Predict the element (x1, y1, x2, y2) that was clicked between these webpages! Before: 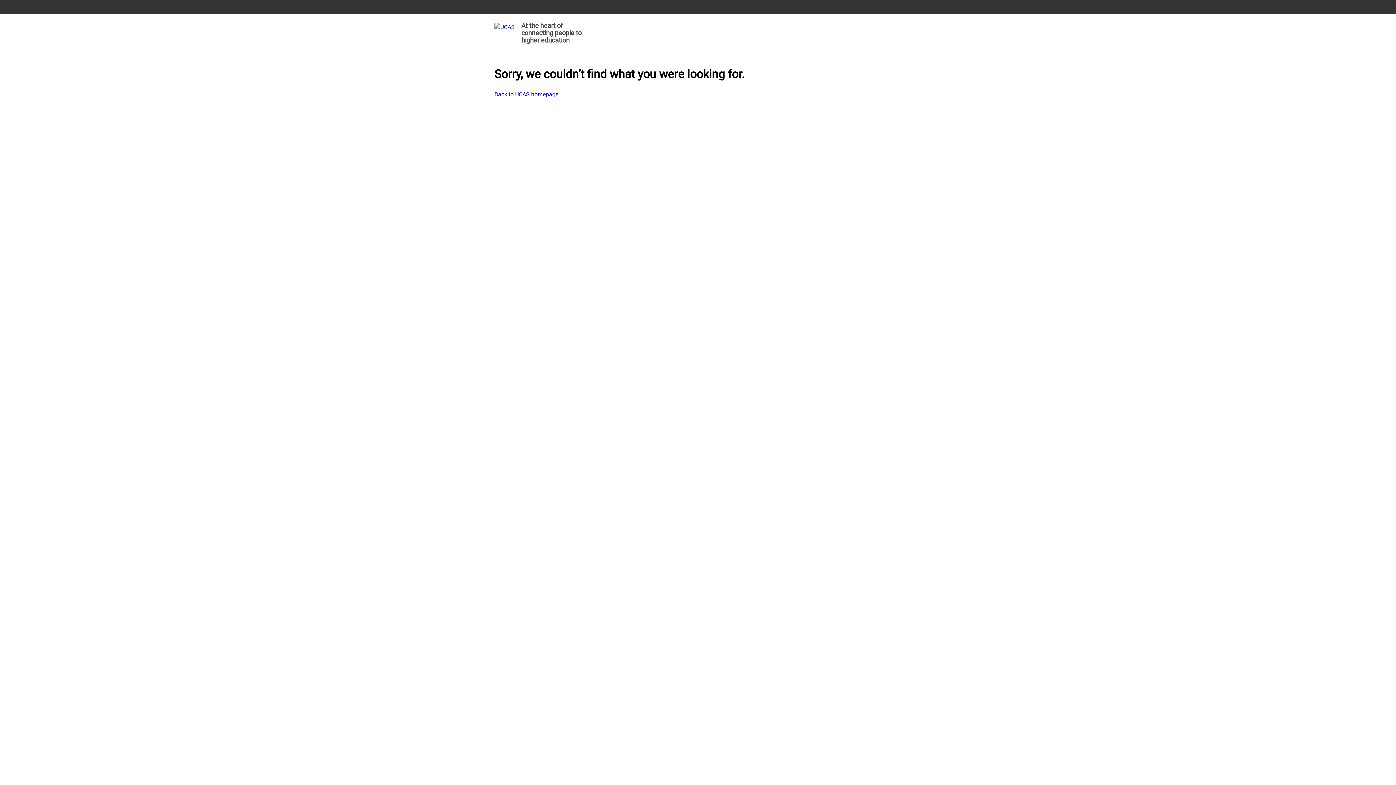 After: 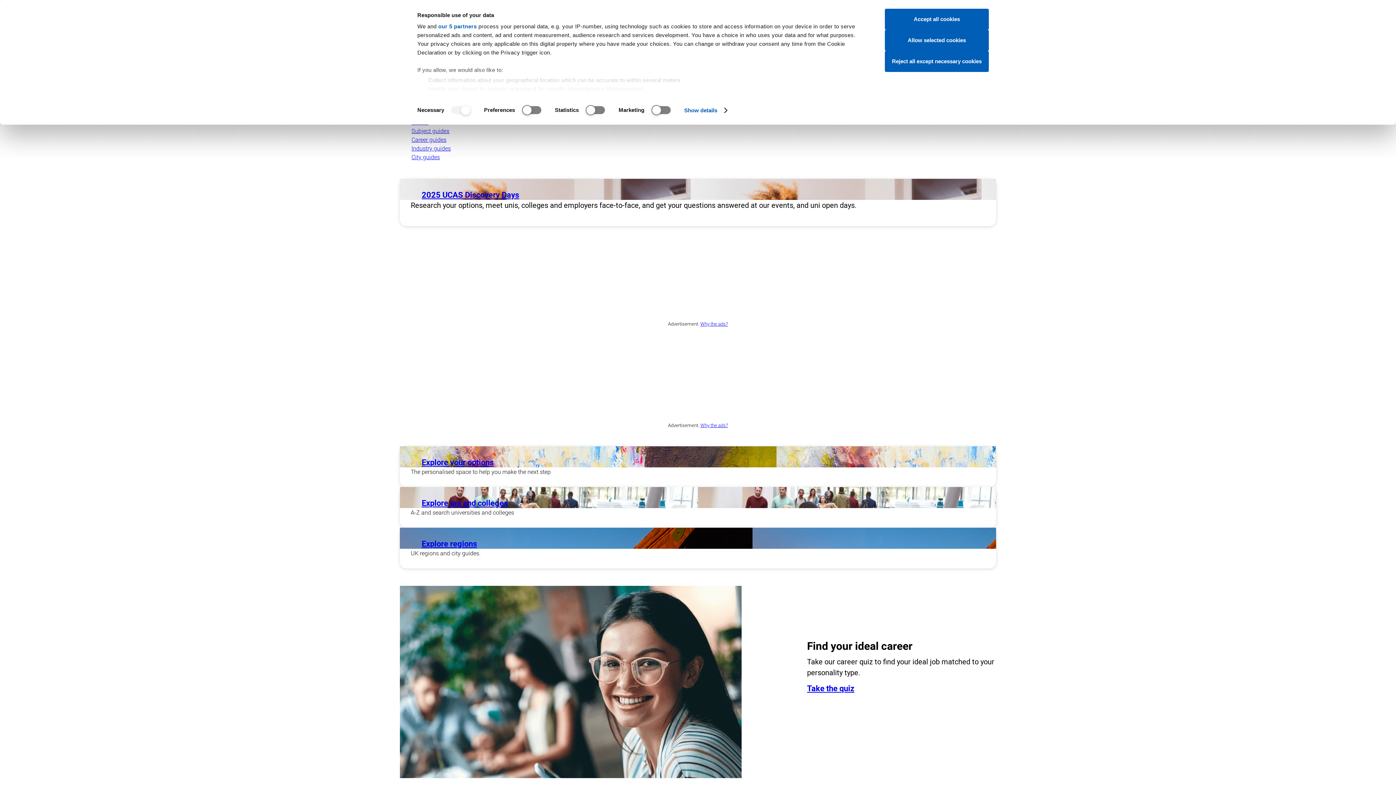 Action: label: Back to UCAS homepage bbox: (494, 90, 558, 98)